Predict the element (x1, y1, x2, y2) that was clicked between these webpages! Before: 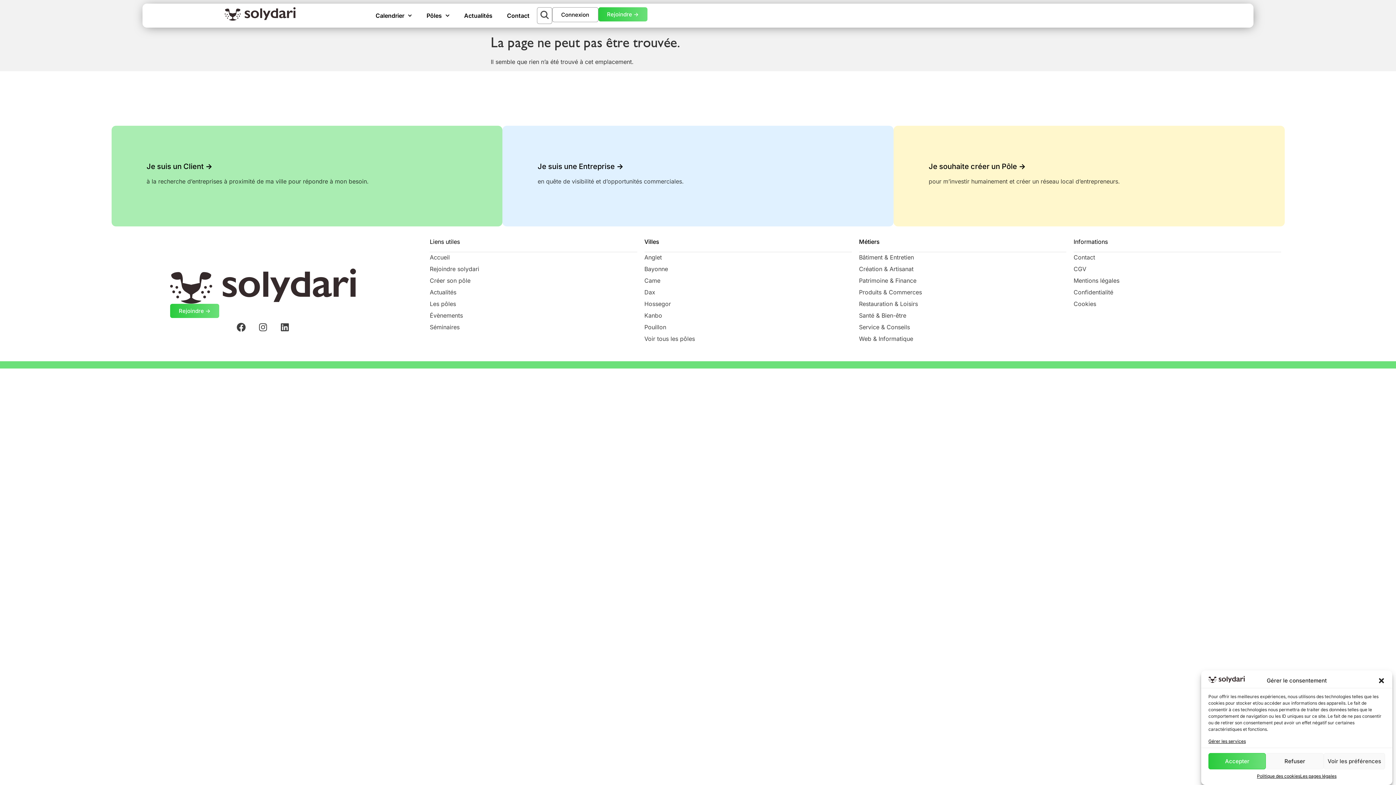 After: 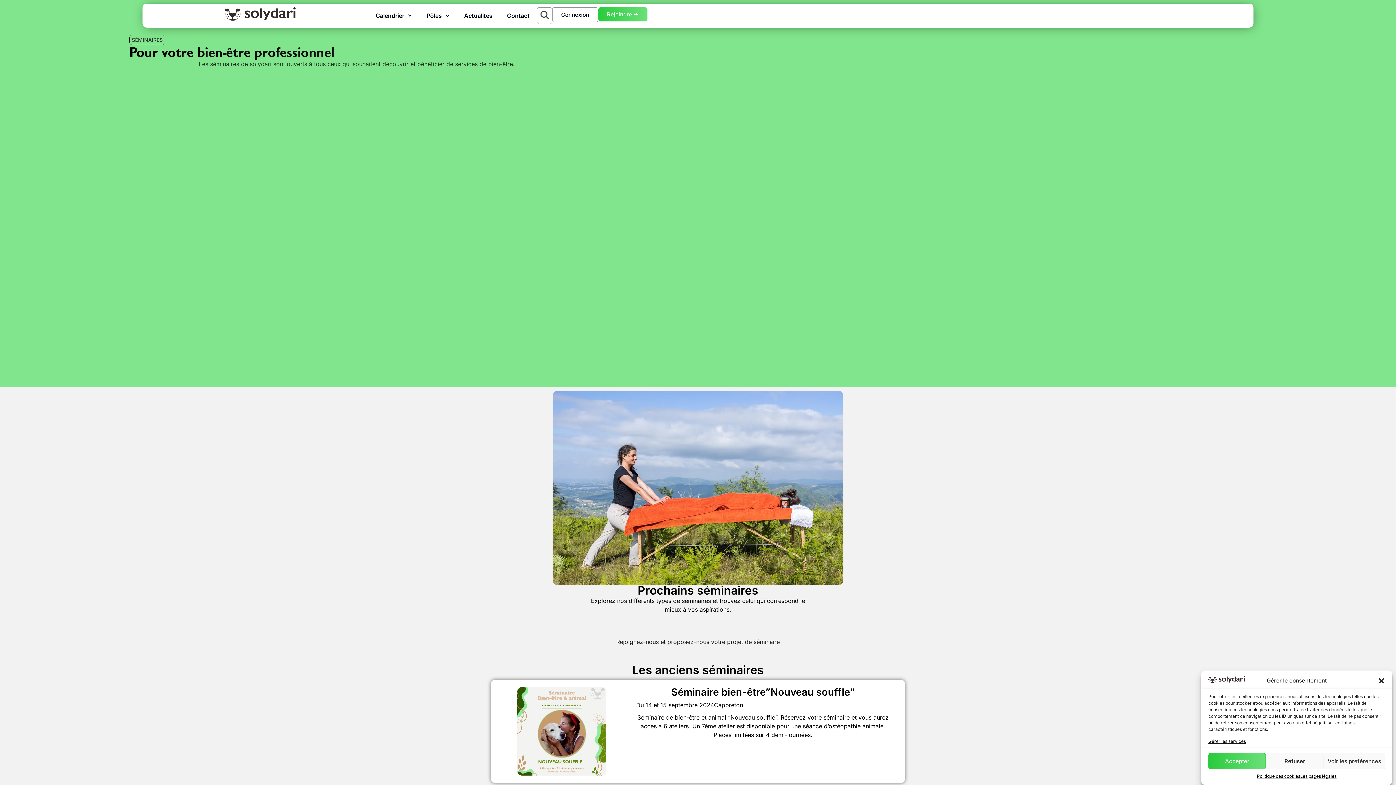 Action: label: Séminaires bbox: (429, 322, 637, 331)